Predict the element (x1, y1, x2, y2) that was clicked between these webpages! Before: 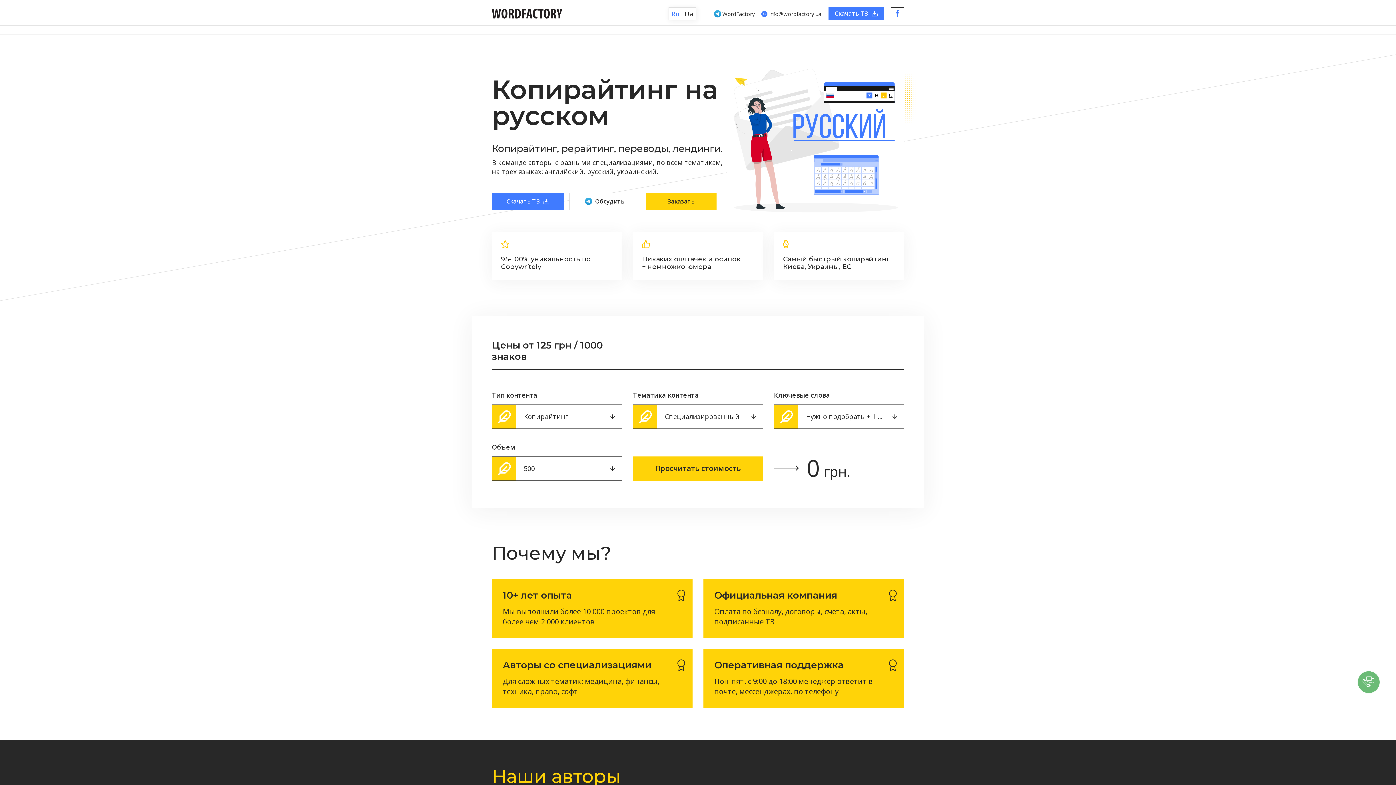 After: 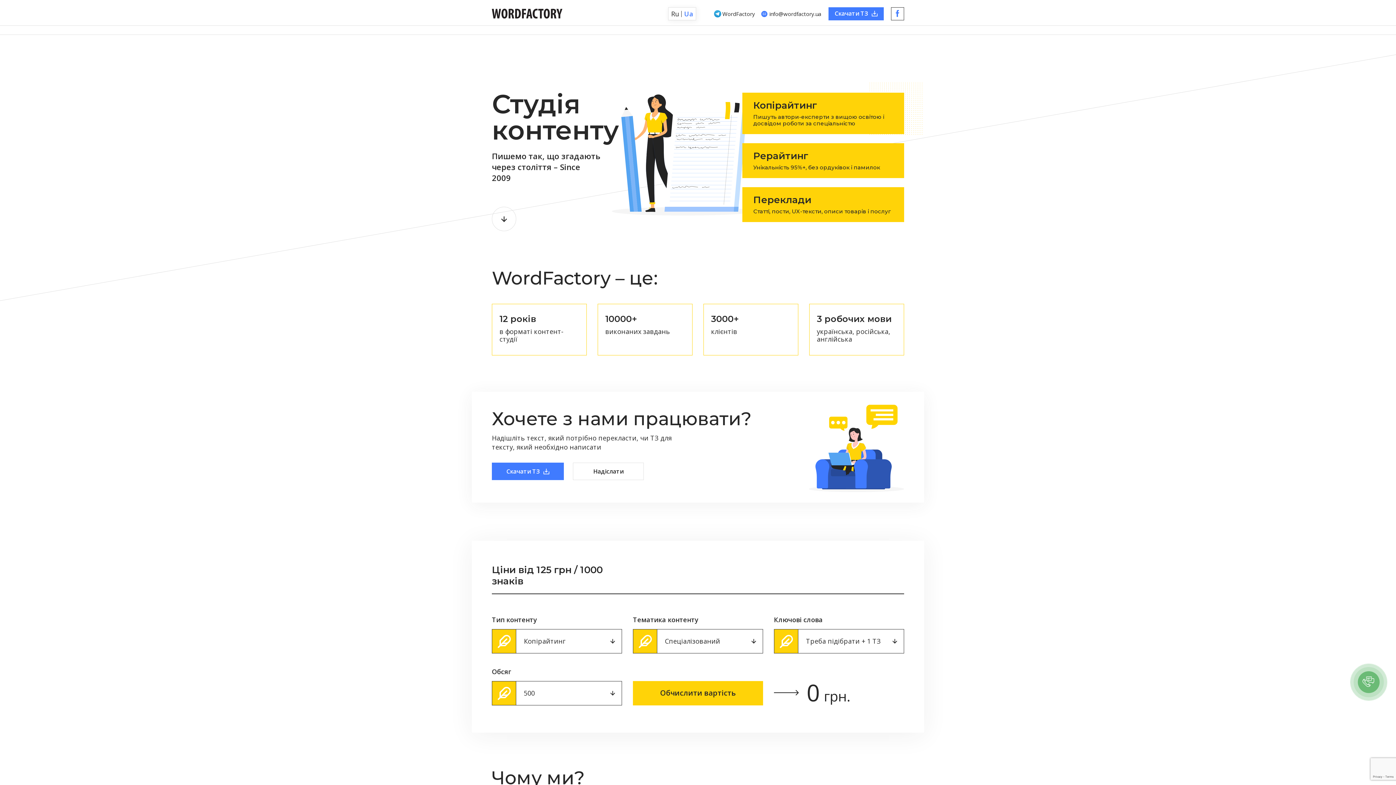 Action: bbox: (684, 10, 693, 17) label: Ua